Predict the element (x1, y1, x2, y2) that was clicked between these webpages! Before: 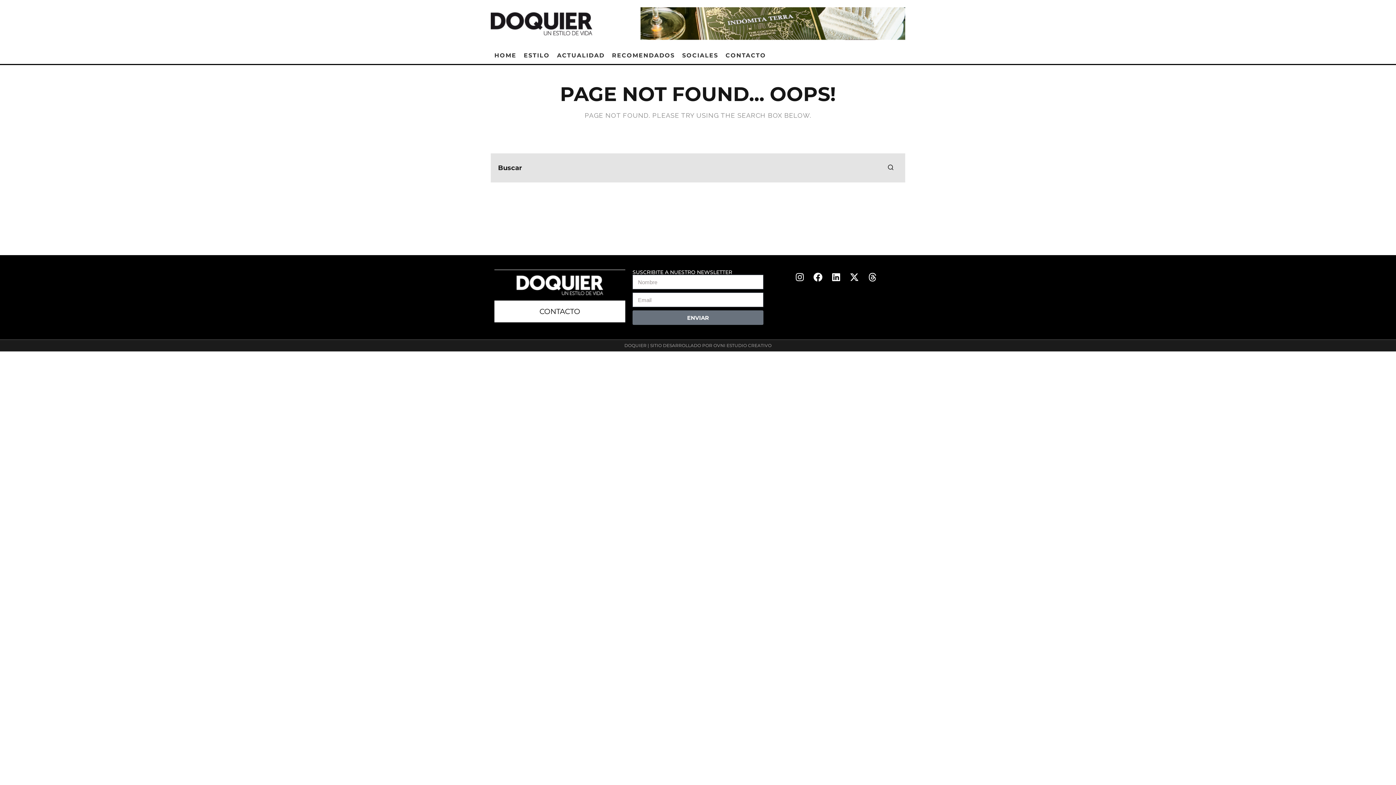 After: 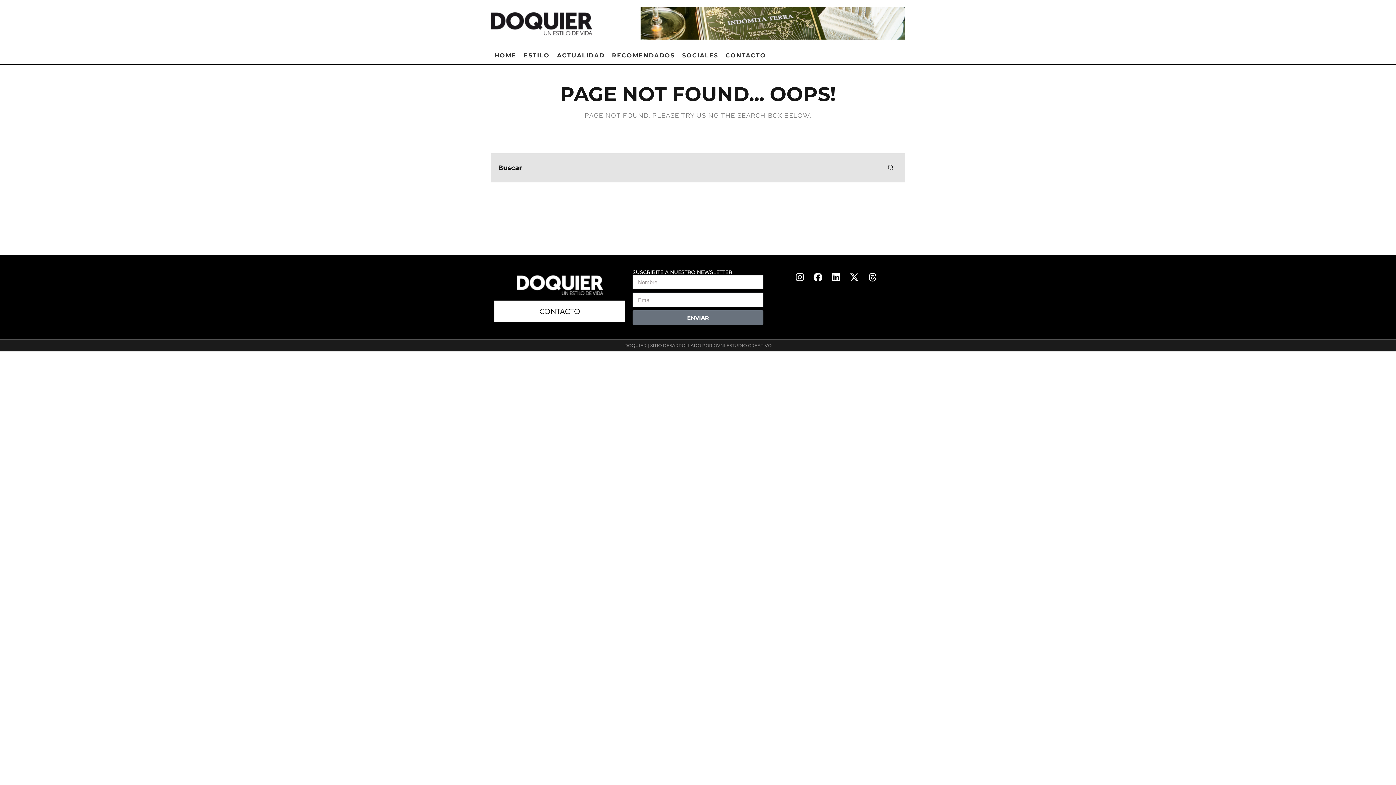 Action: bbox: (632, 310, 763, 325) label: ENVIAR